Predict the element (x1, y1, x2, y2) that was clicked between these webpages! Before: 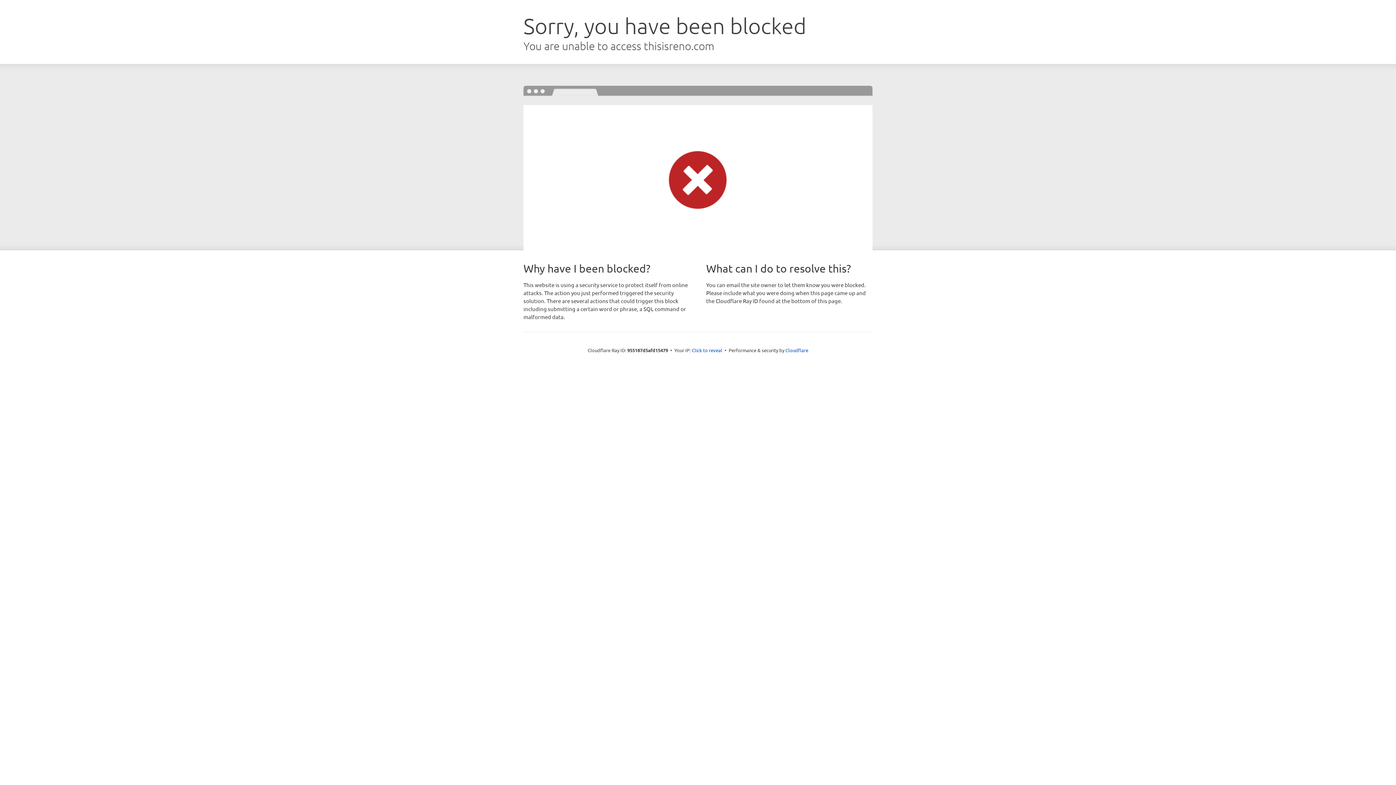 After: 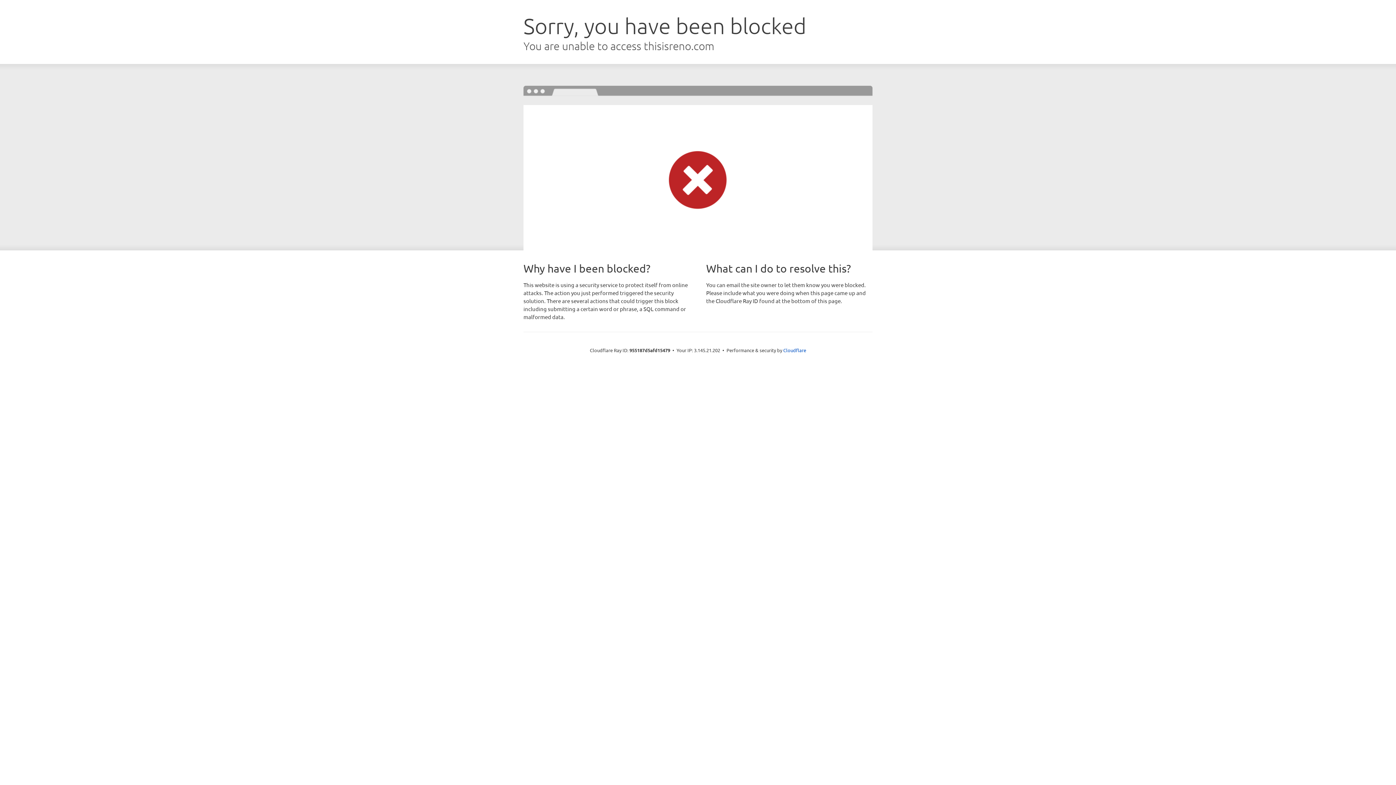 Action: label: Click to reveal bbox: (692, 346, 722, 353)